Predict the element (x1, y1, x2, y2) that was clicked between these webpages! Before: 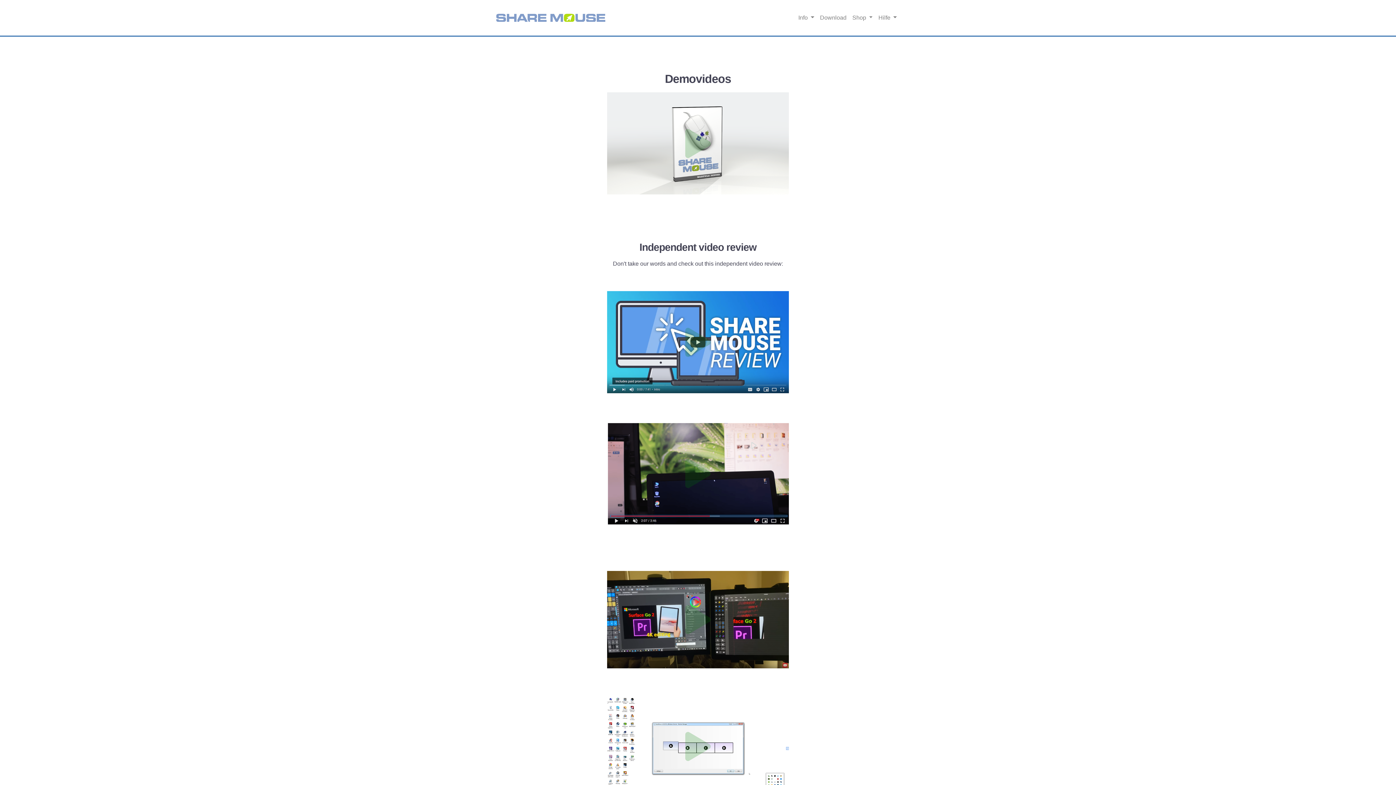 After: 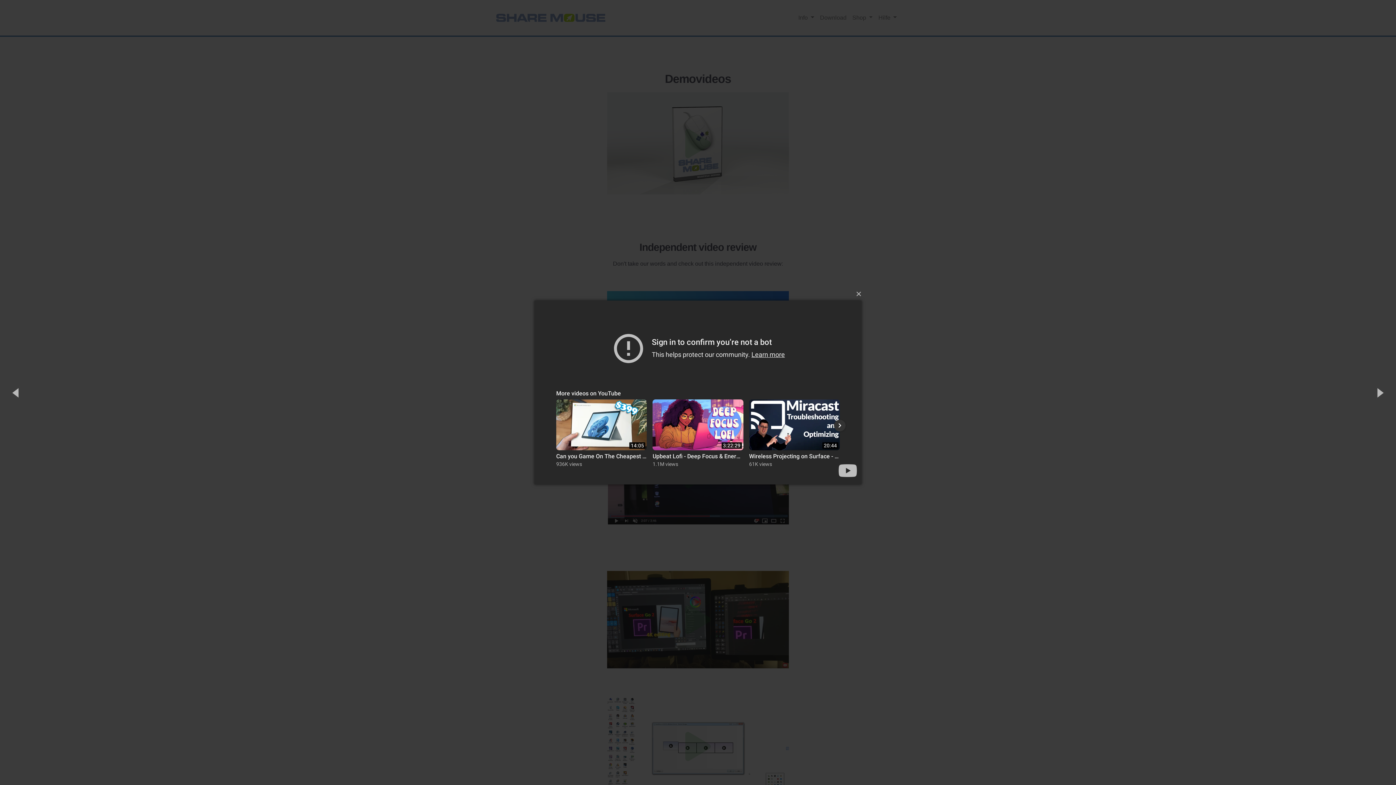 Action: bbox: (607, 571, 789, 668)